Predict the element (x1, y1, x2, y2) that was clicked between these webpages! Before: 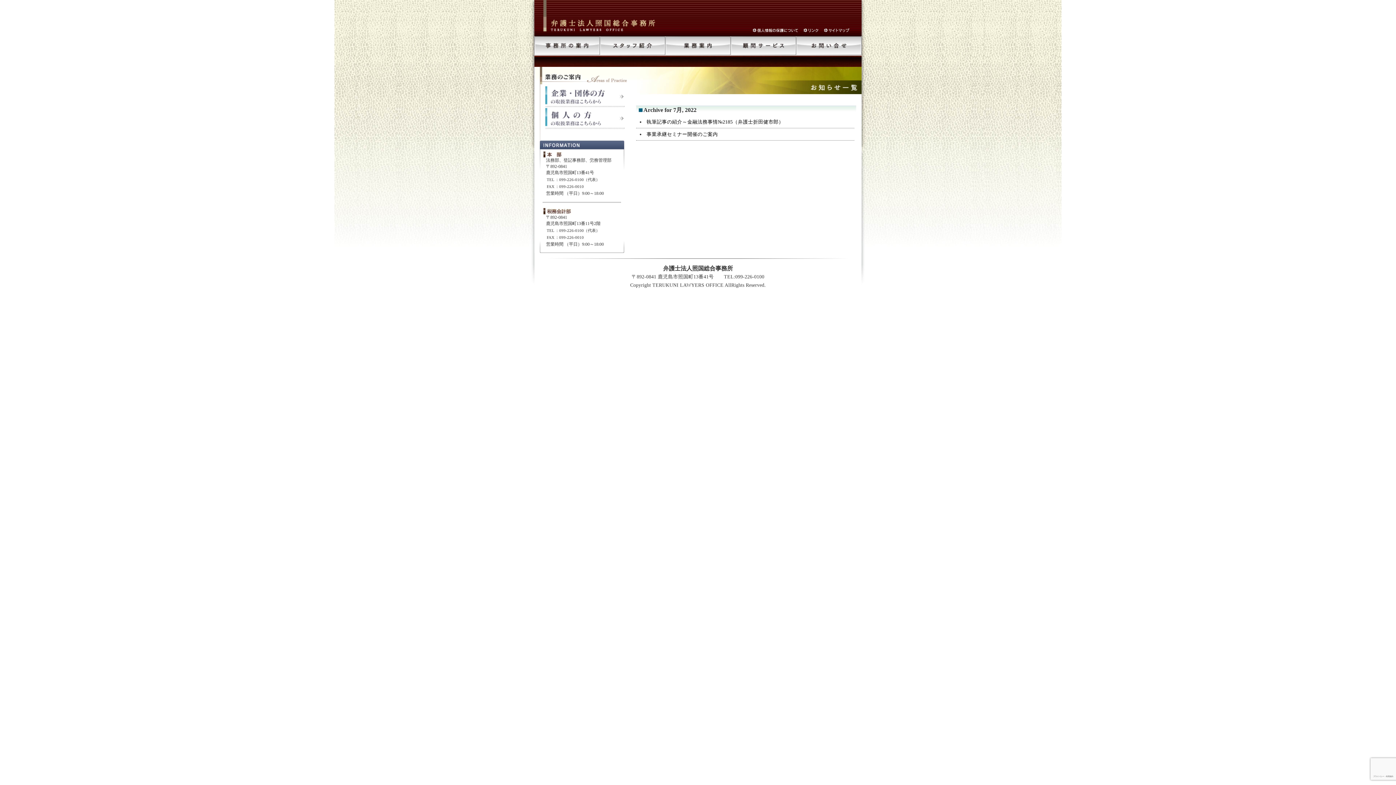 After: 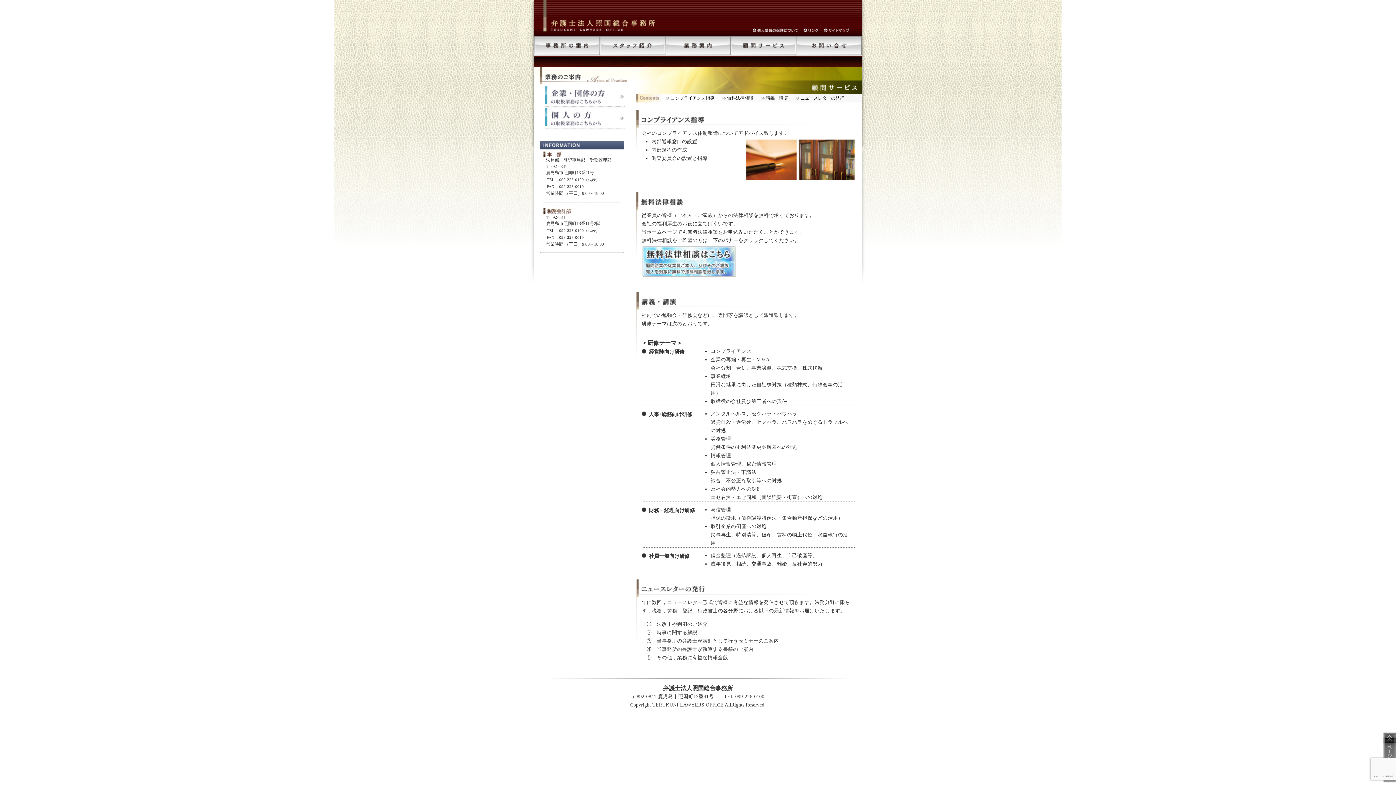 Action: bbox: (730, 36, 796, 54) label: 顧問サービス